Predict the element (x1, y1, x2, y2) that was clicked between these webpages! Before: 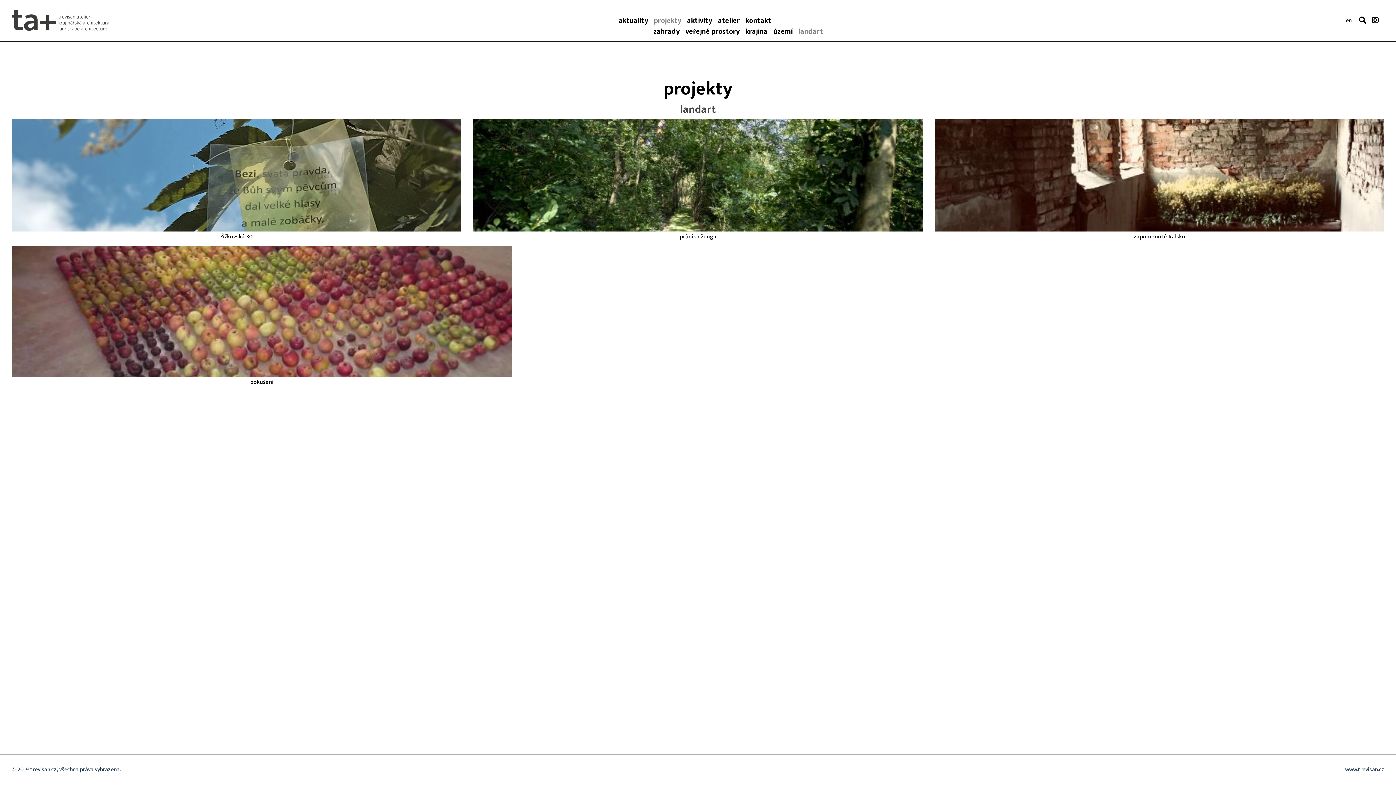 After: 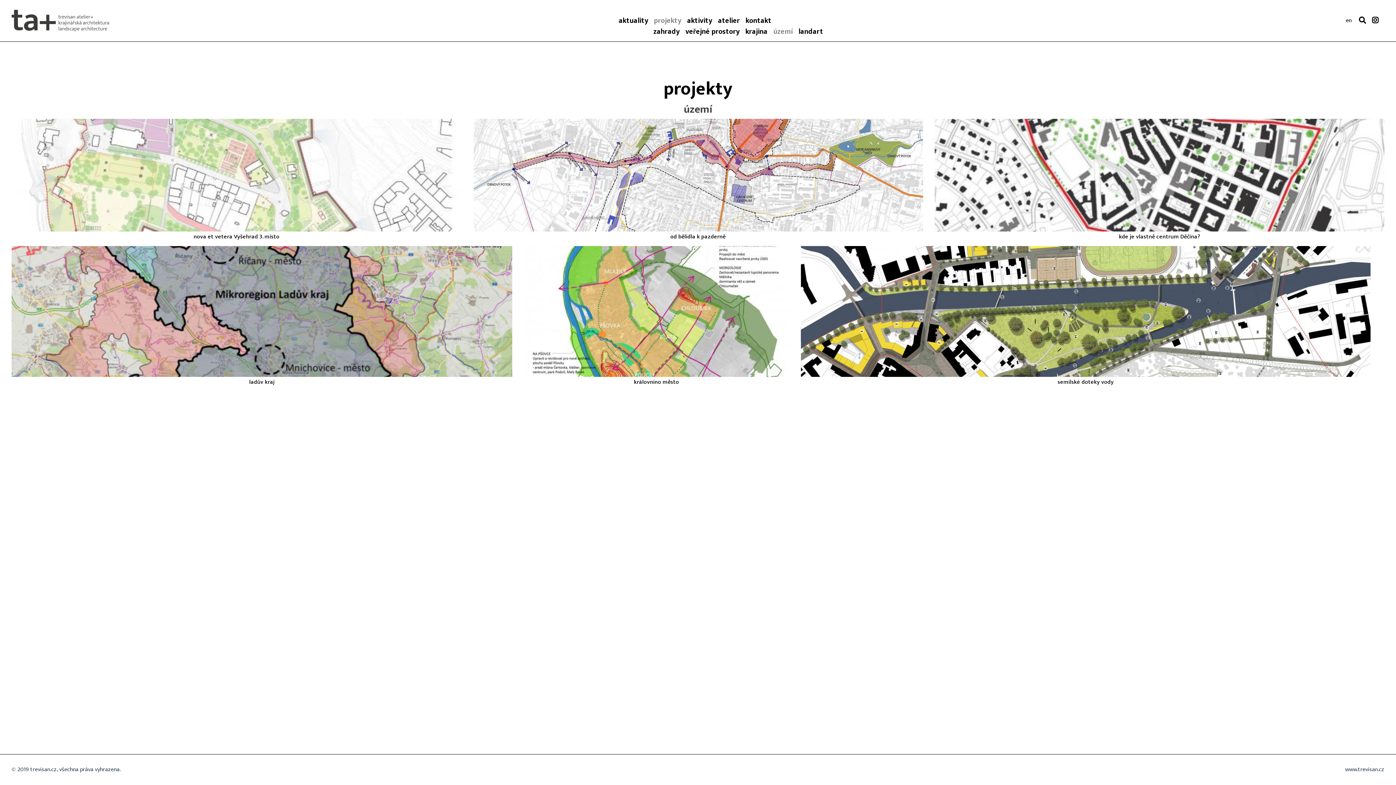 Action: bbox: (773, 23, 798, 40) label: území